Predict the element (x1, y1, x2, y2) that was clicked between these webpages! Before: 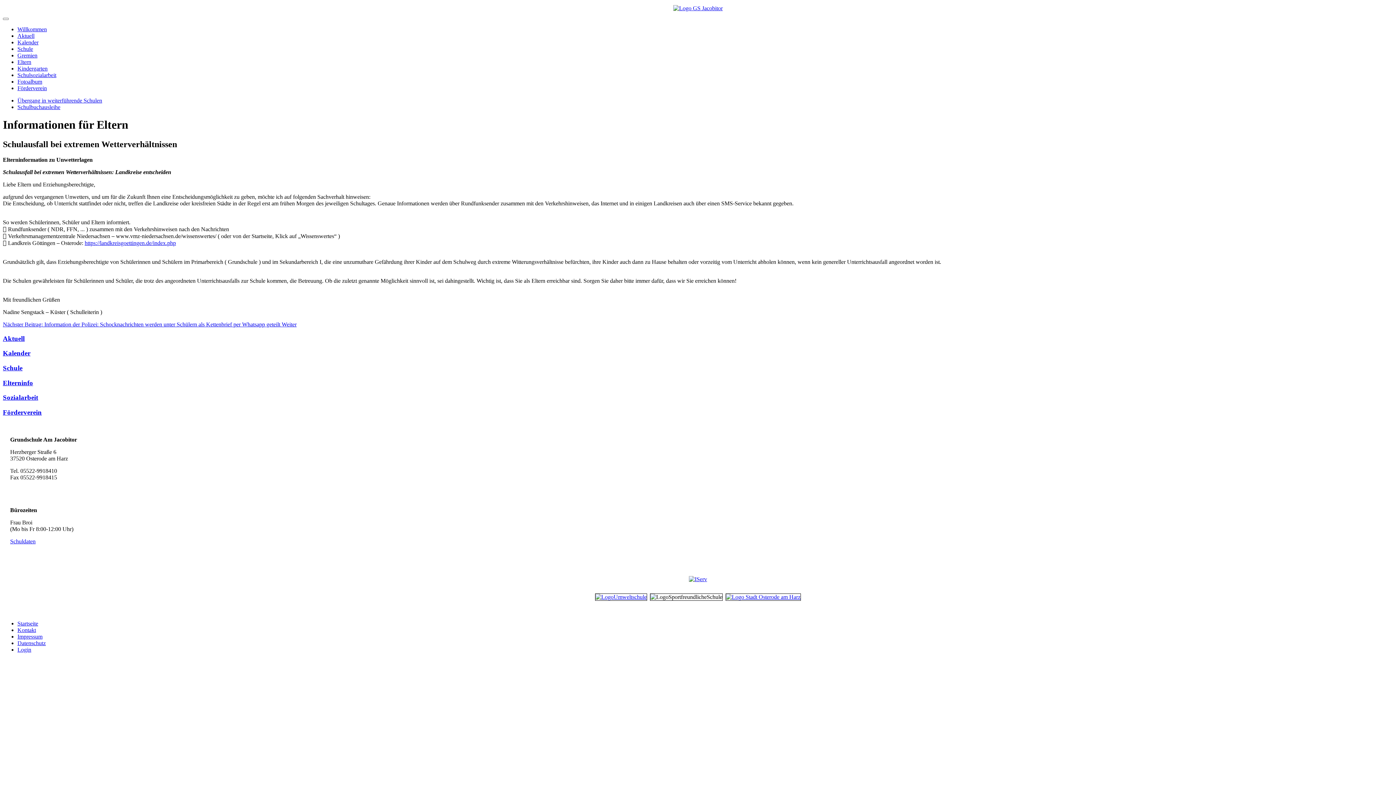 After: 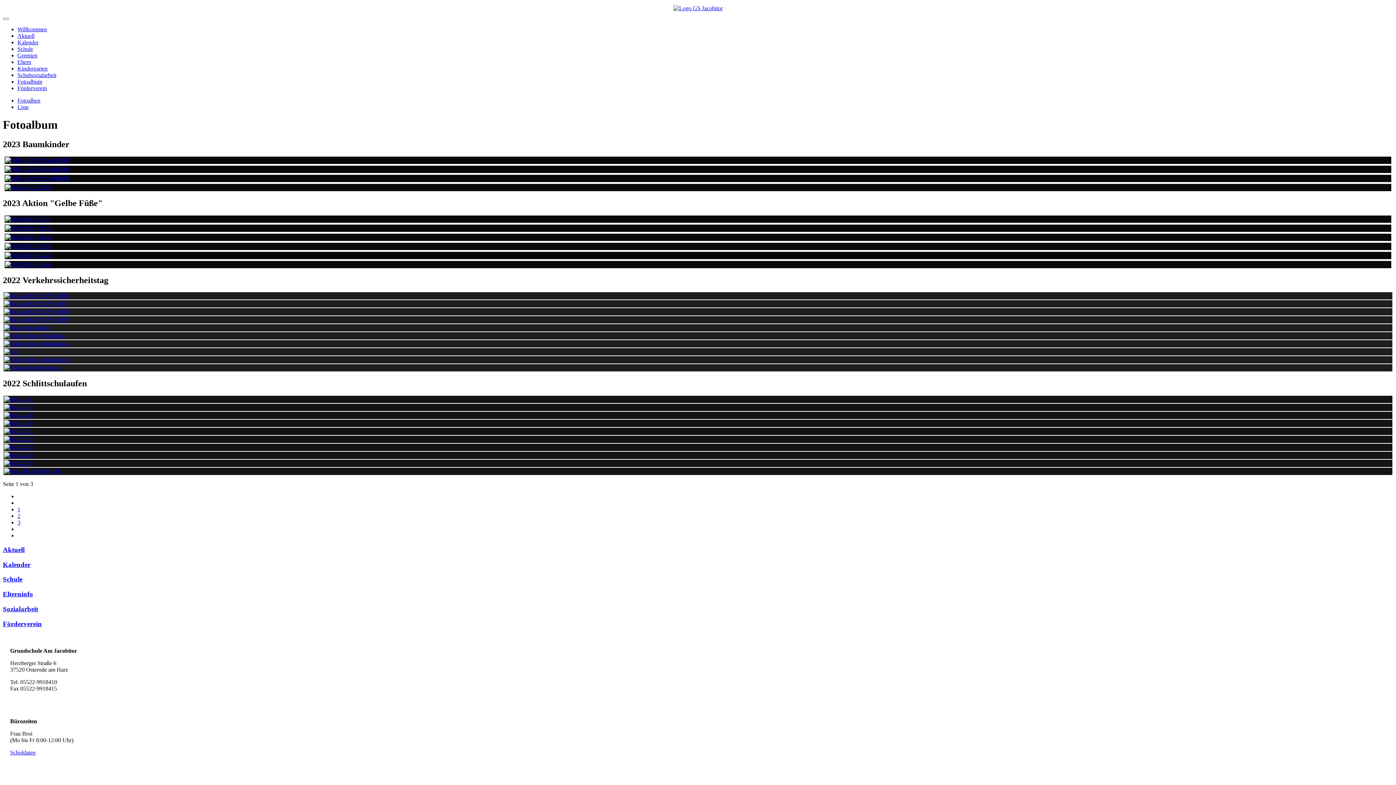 Action: bbox: (17, 78, 42, 84) label: Fotoalbum